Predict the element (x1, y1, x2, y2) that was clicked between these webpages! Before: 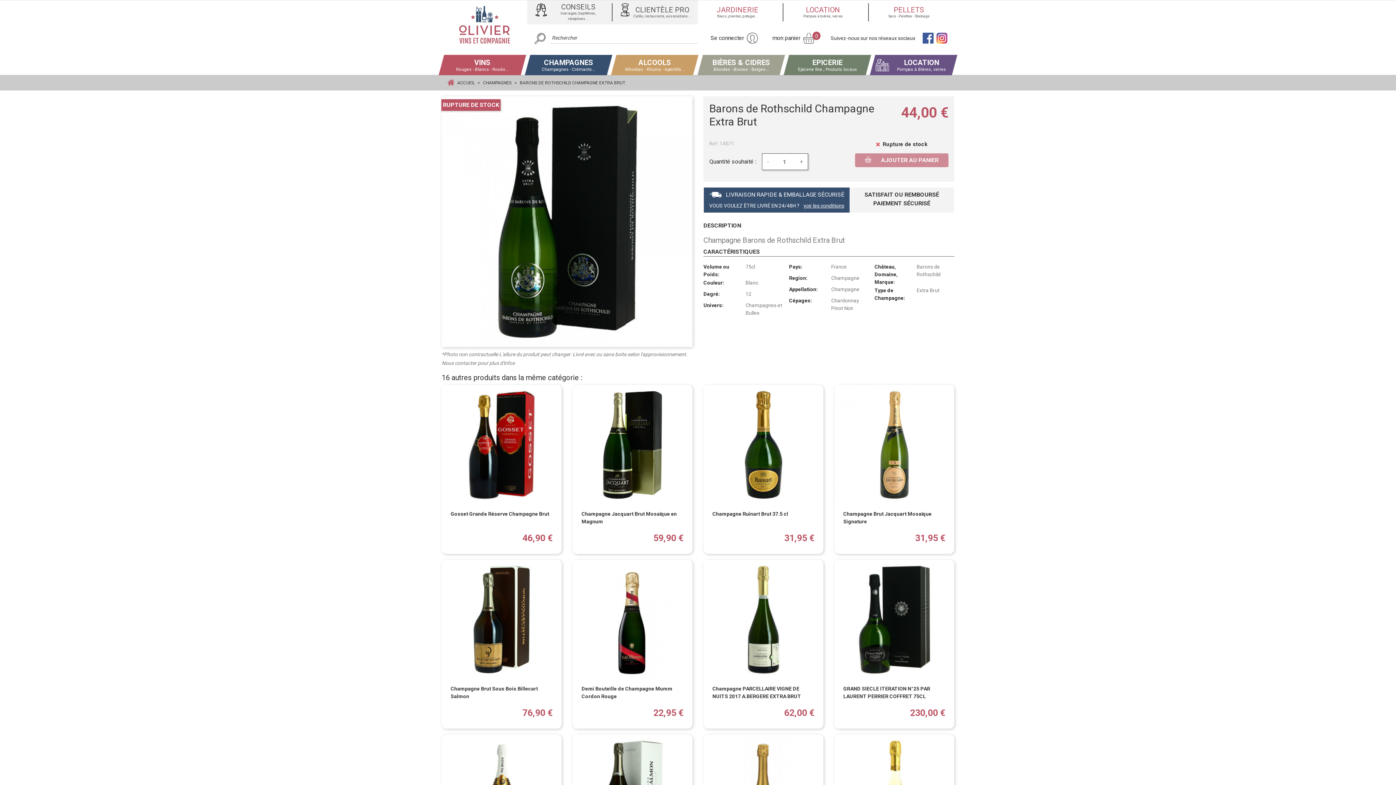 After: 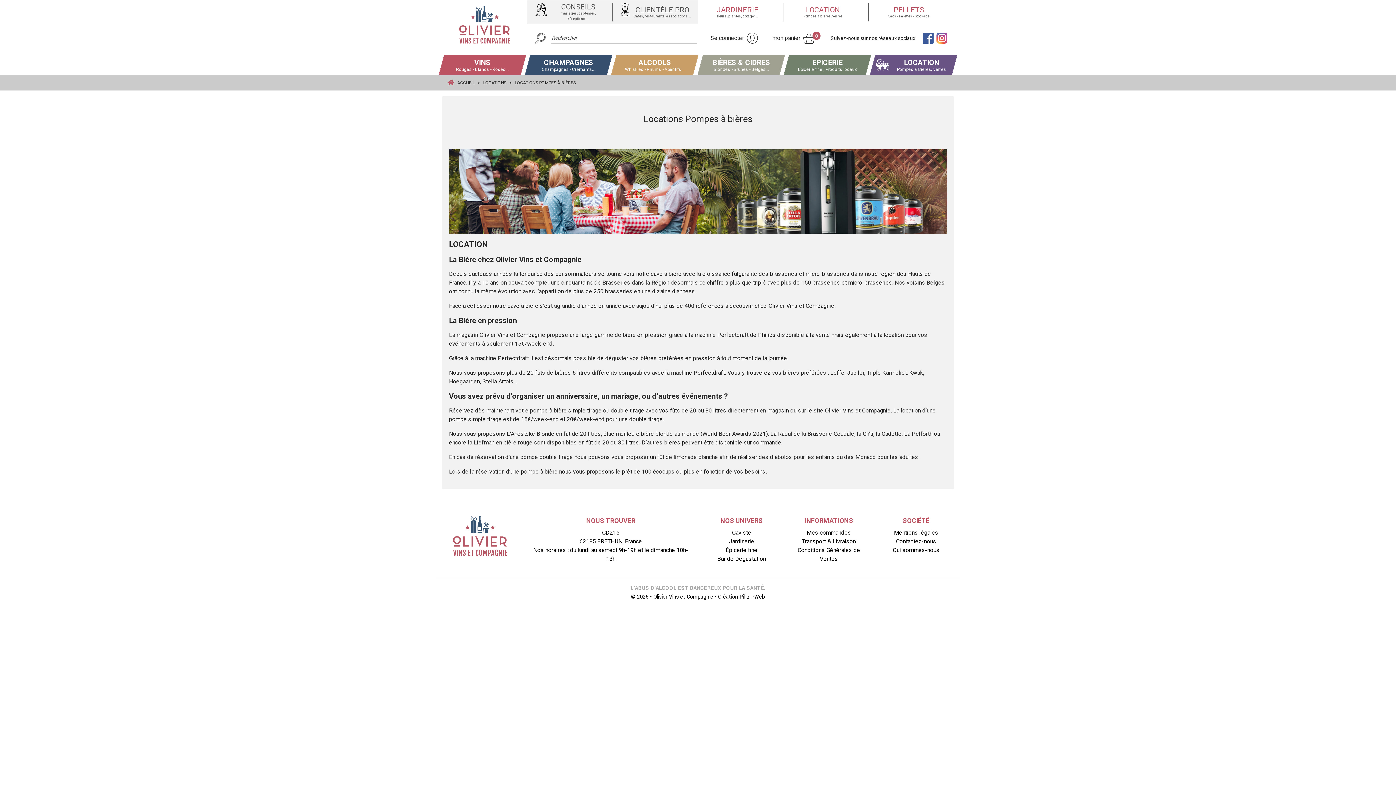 Action: label: LOCATION
Pompes à Bières, verres bbox: (870, 55, 957, 74)